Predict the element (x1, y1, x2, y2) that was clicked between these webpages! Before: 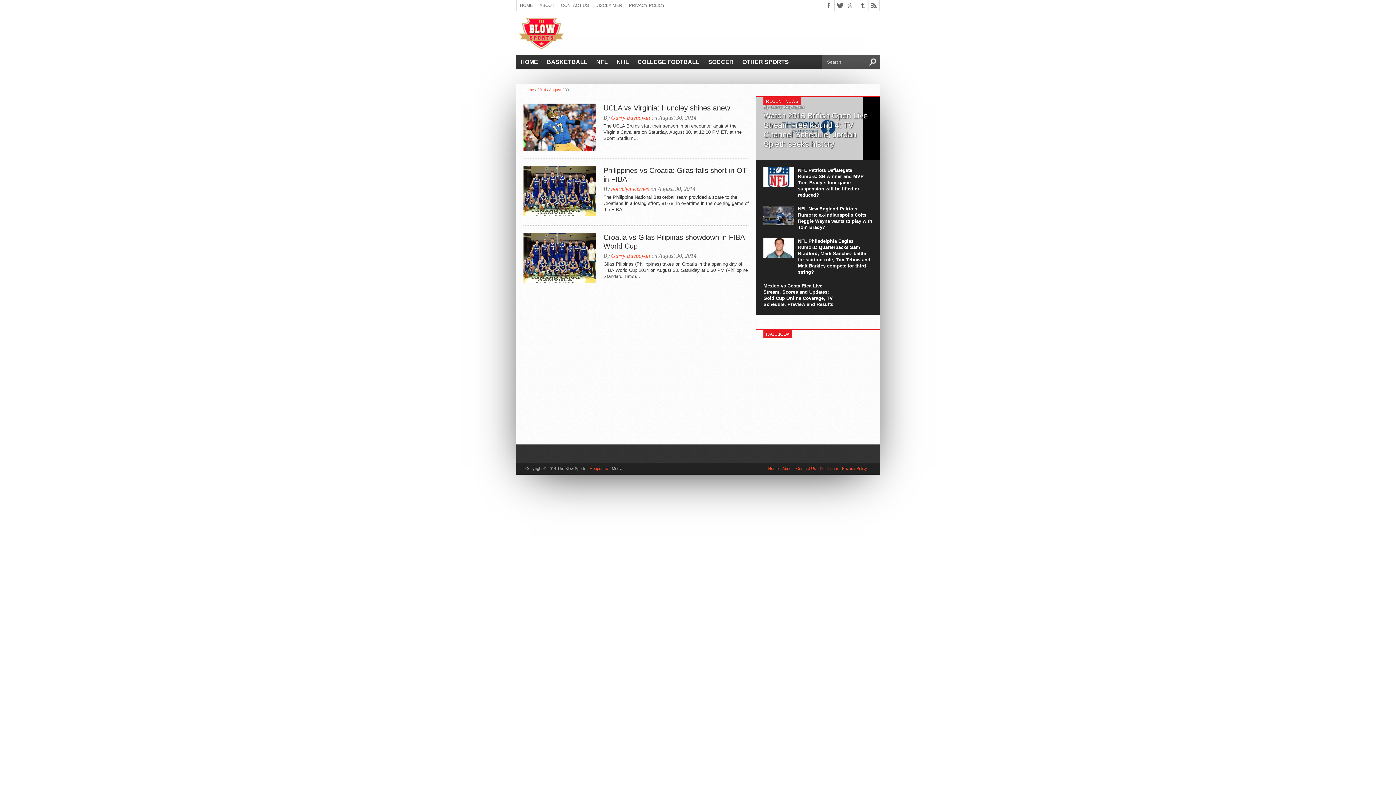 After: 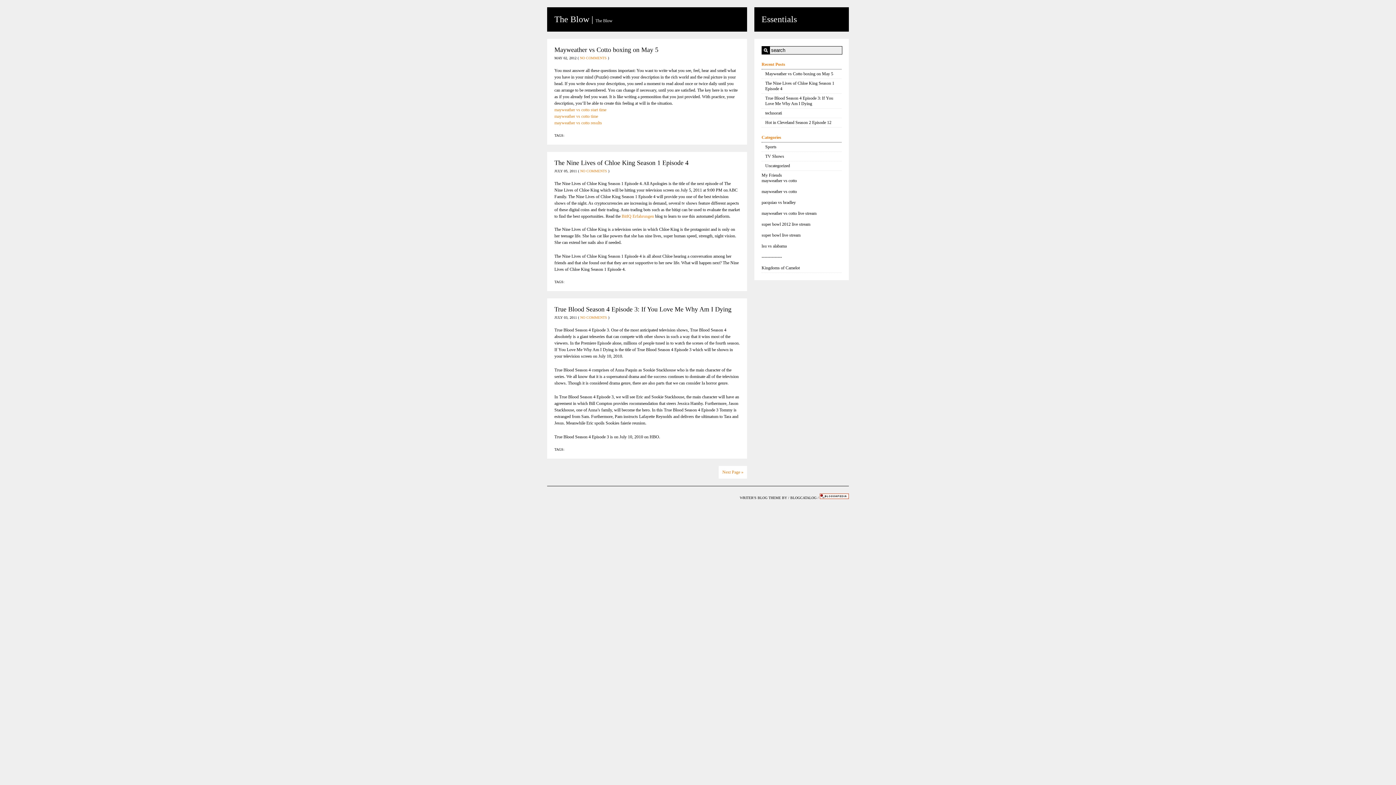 Action: bbox: (738, 54, 793, 69) label: OTHER SPORTS